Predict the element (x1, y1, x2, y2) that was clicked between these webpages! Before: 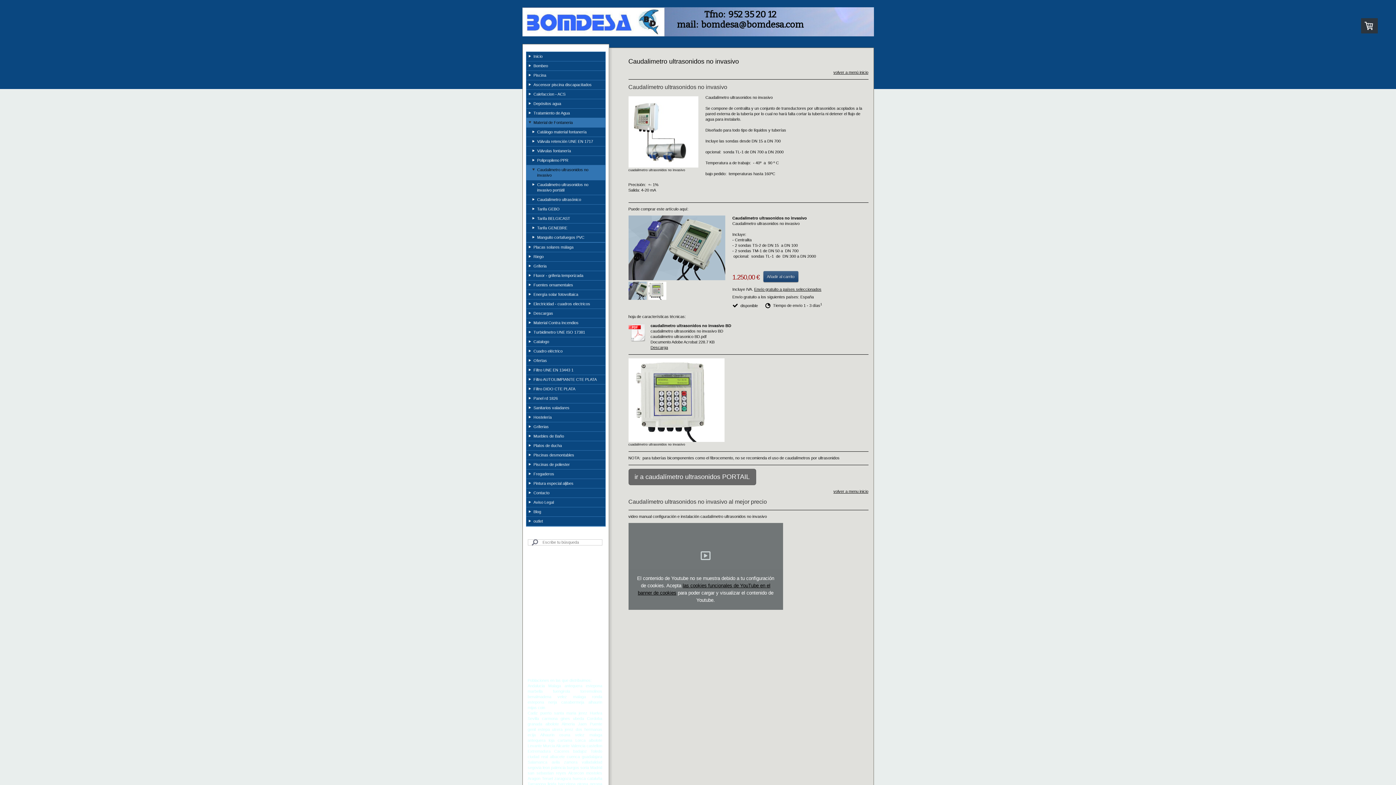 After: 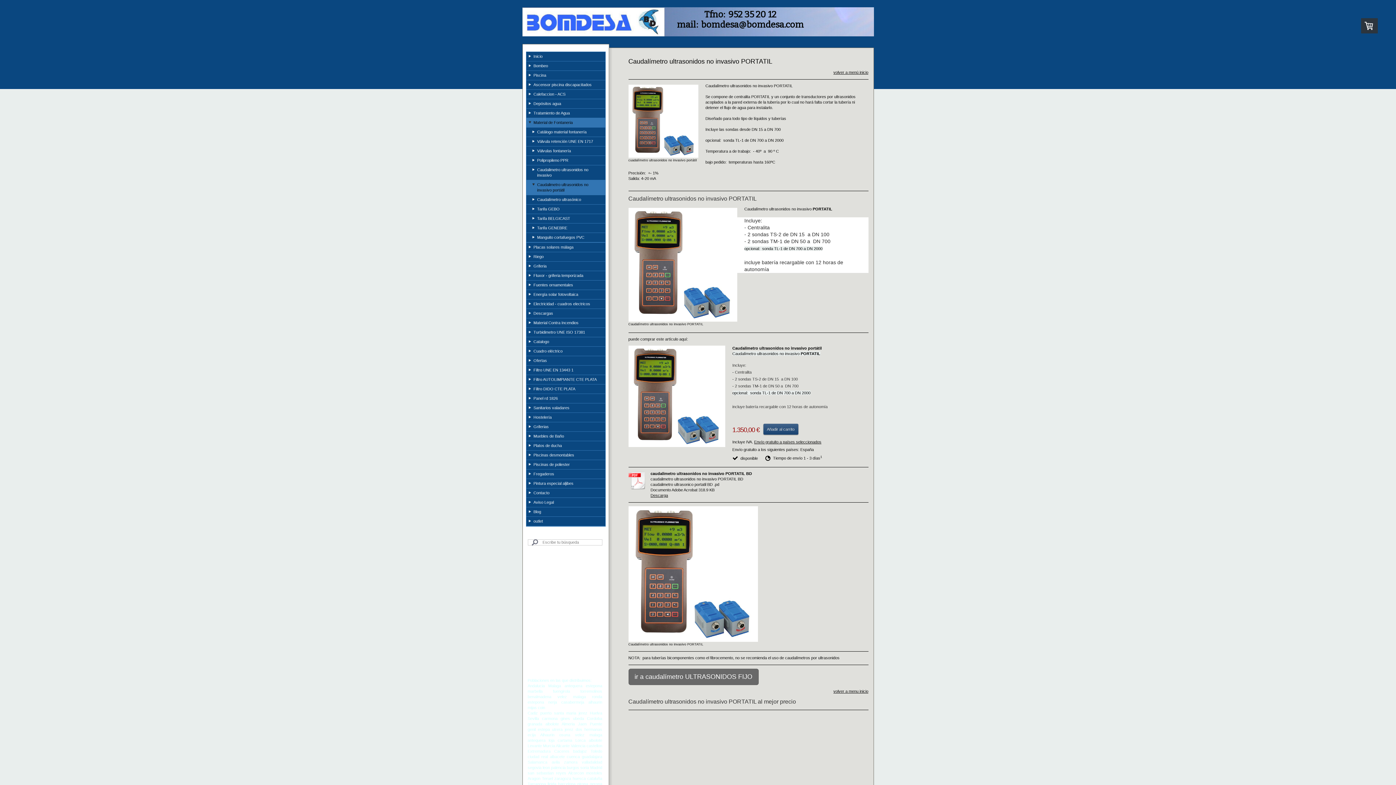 Action: bbox: (526, 180, 605, 194) label: Caudalimetro ultrasonidos no invasivo portátil